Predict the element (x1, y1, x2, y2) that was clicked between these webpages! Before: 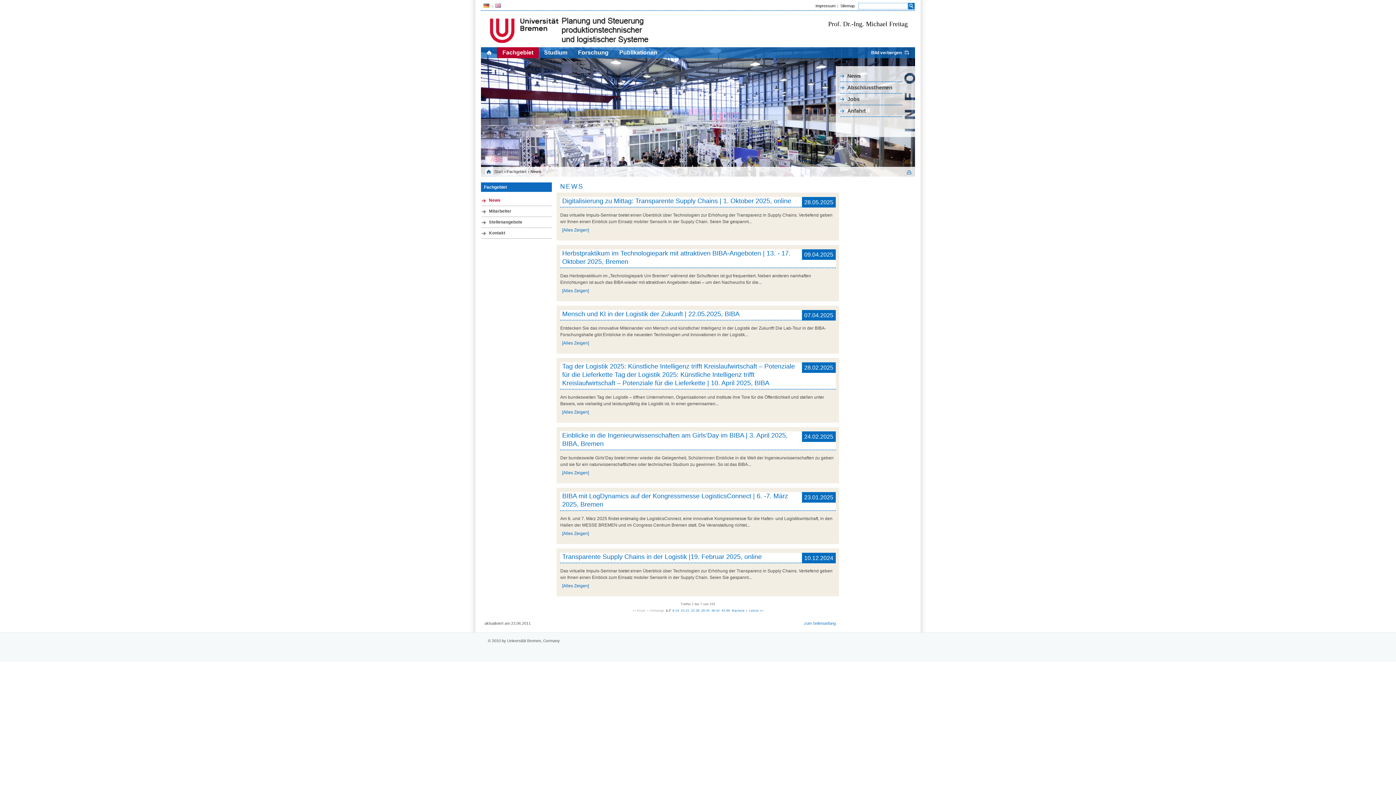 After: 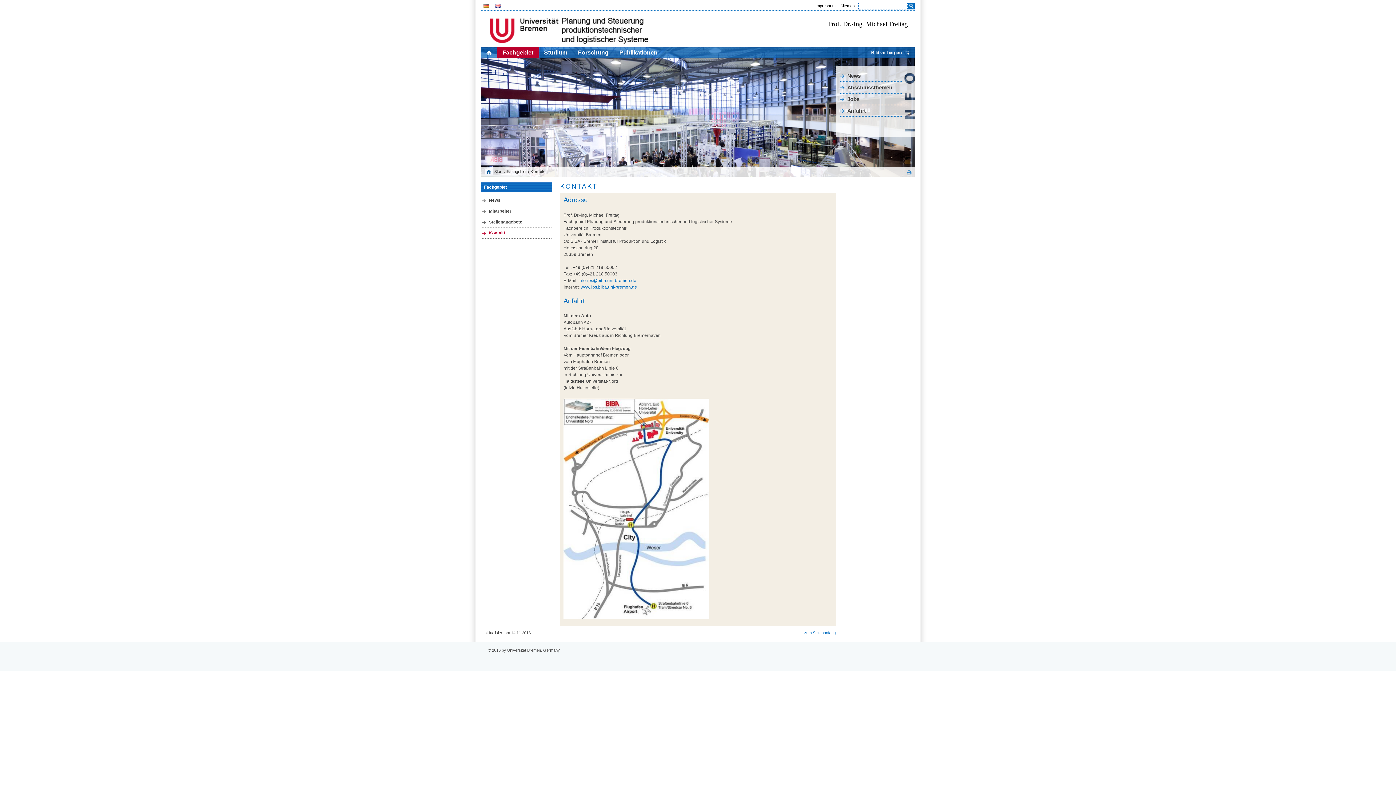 Action: label: Anfahrt bbox: (840, 105, 902, 116)